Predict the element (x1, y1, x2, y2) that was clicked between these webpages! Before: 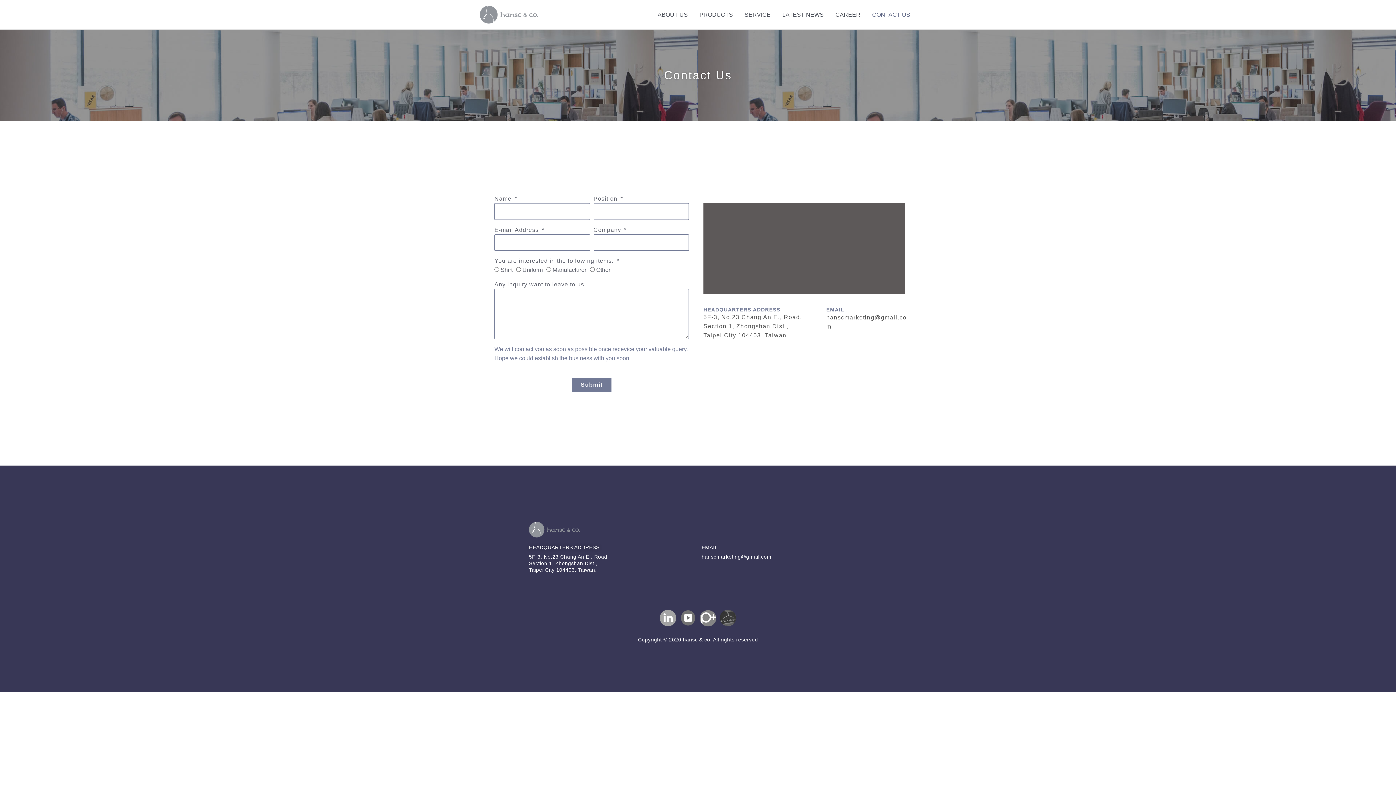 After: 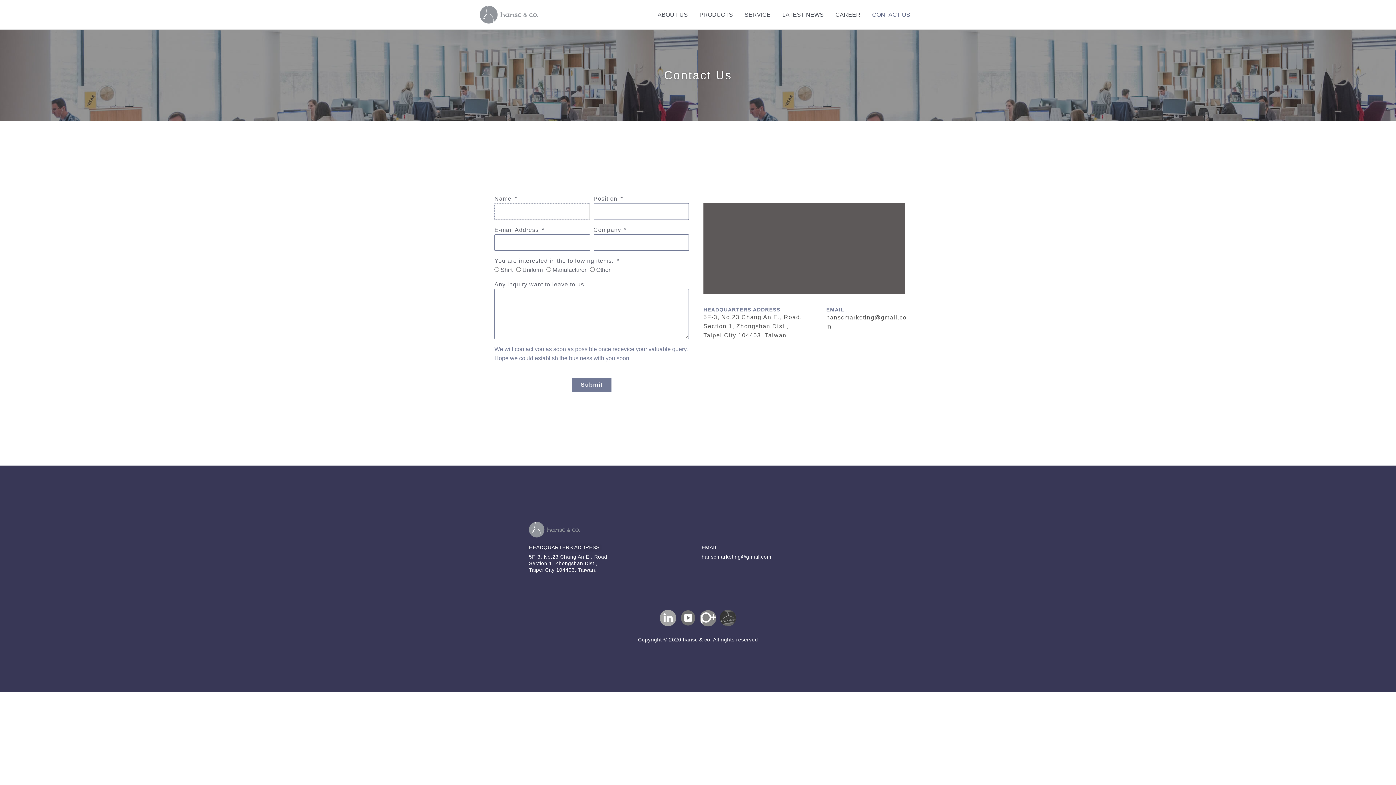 Action: label: Submit bbox: (572, 377, 611, 392)